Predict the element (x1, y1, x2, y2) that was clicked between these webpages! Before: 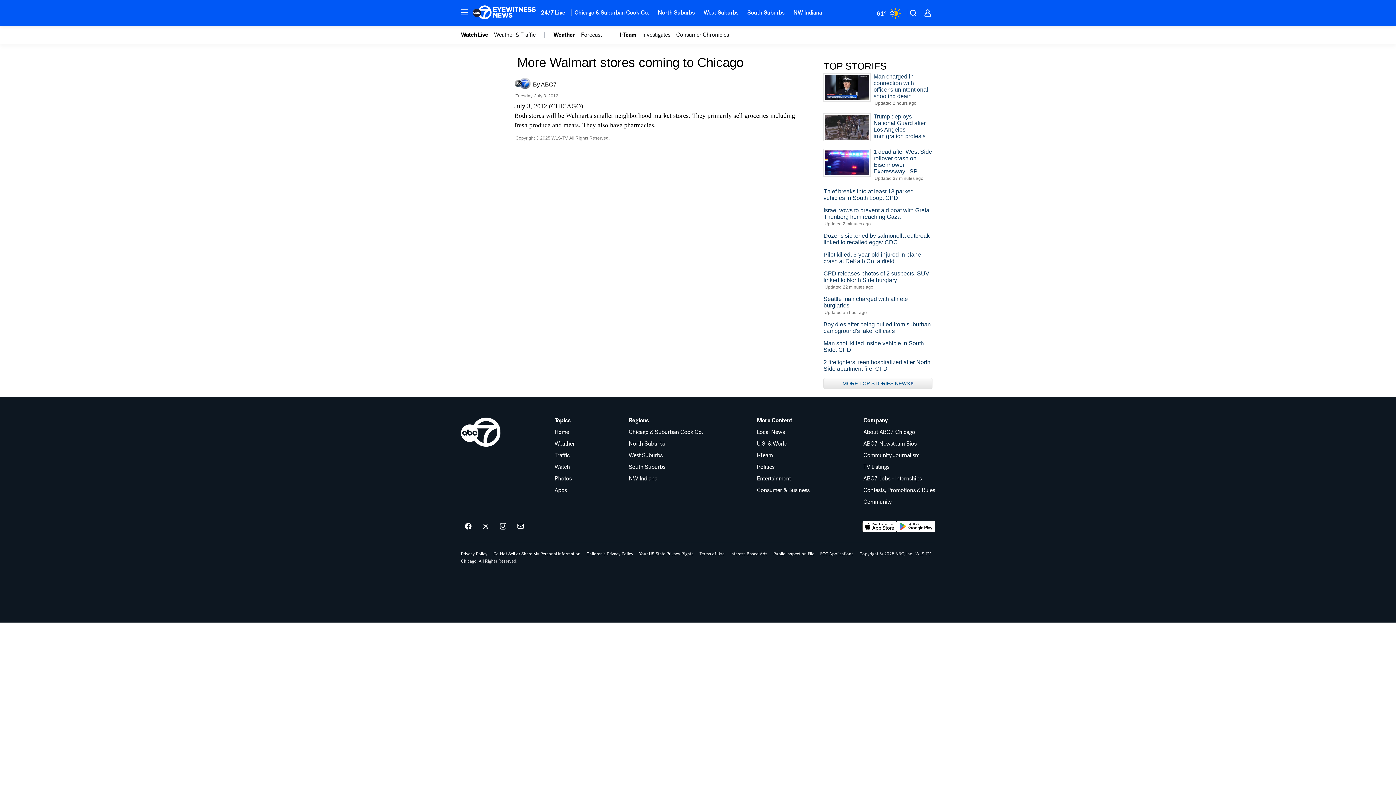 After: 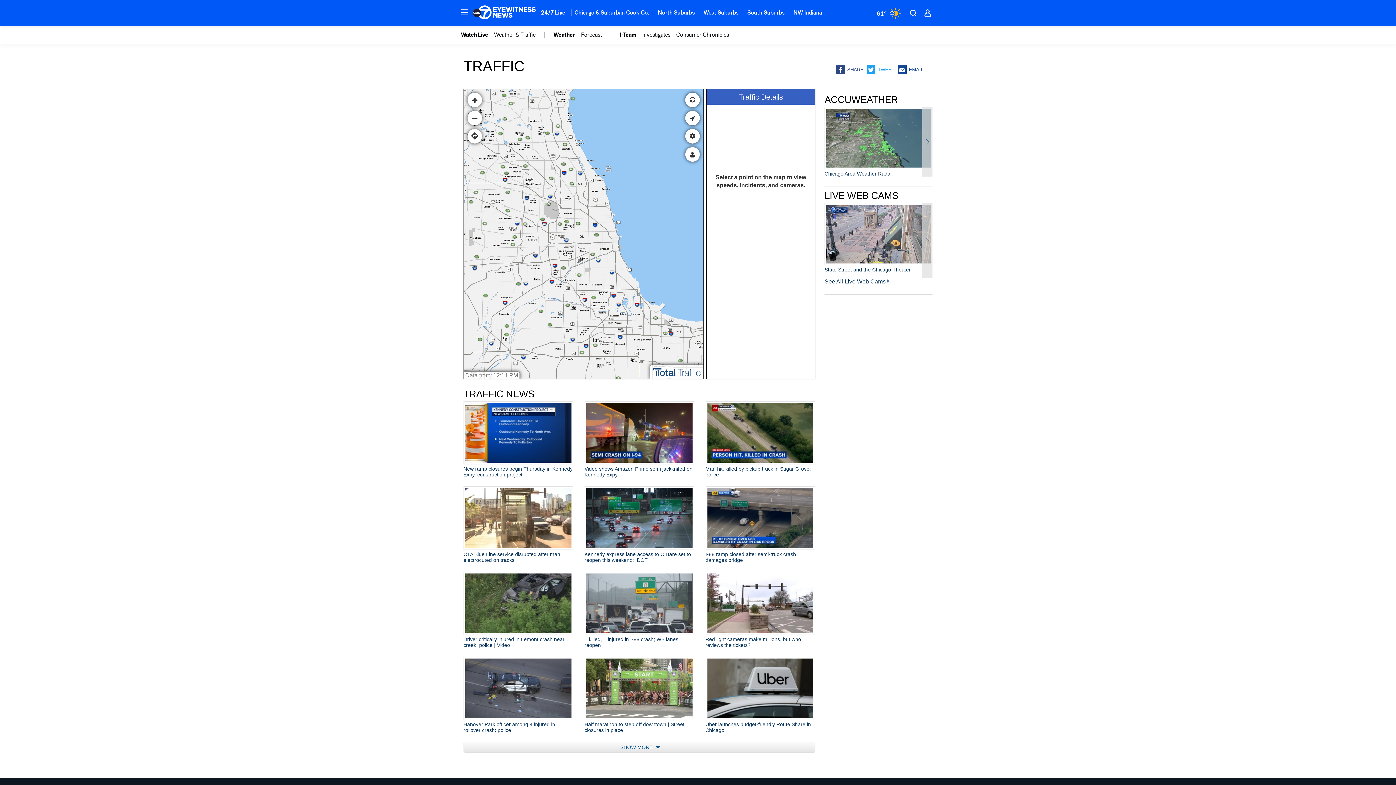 Action: label: Traffic bbox: (554, 452, 574, 458)